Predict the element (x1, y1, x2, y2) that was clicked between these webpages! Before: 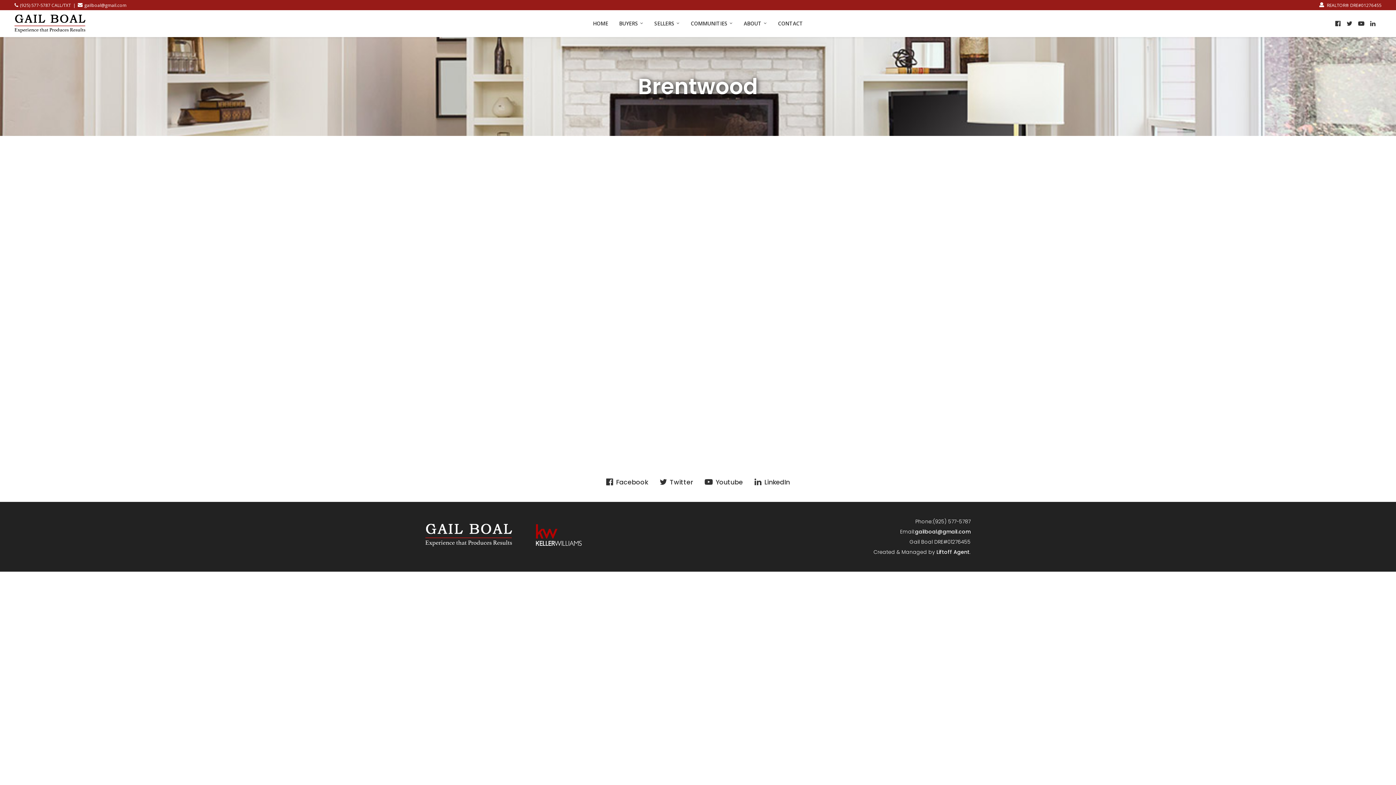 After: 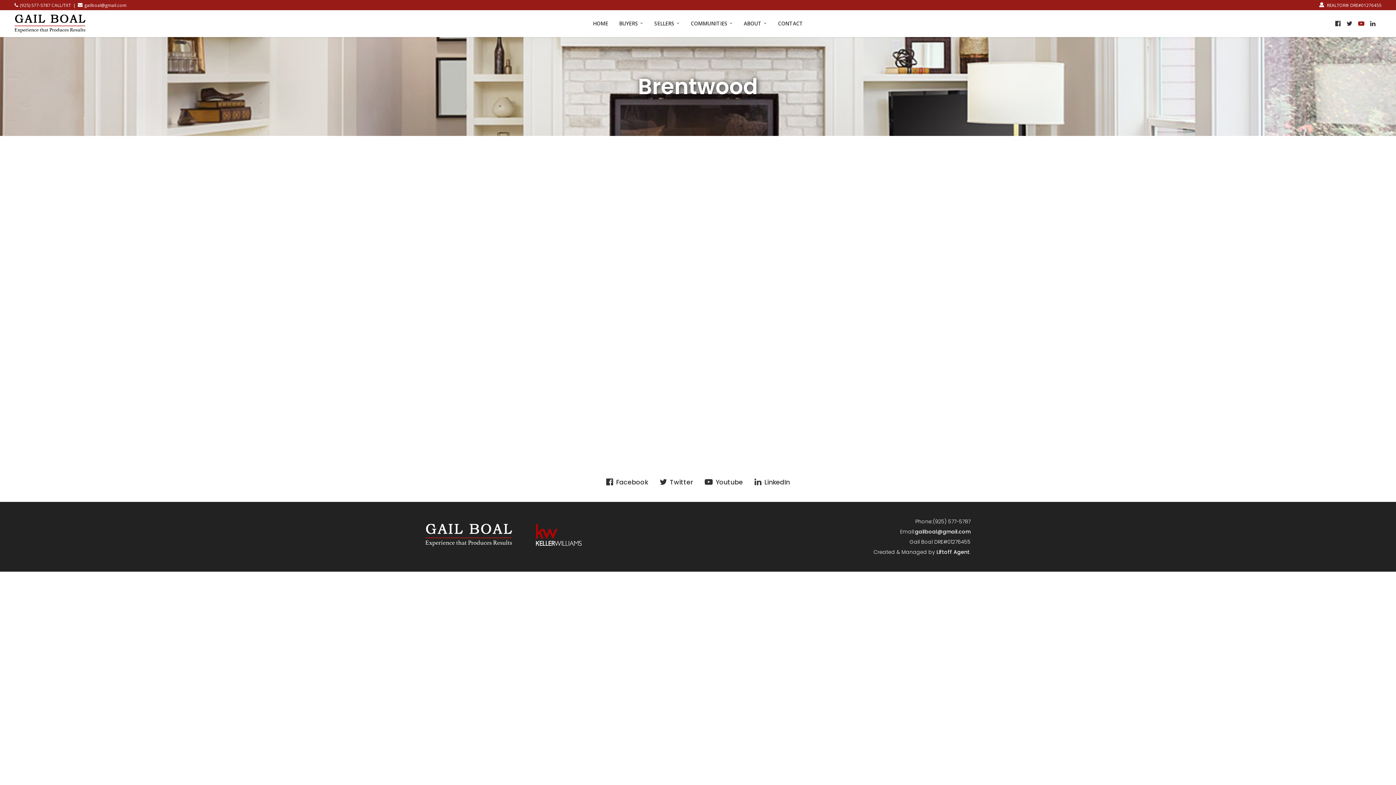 Action: bbox: (1355, 10, 1367, 36)